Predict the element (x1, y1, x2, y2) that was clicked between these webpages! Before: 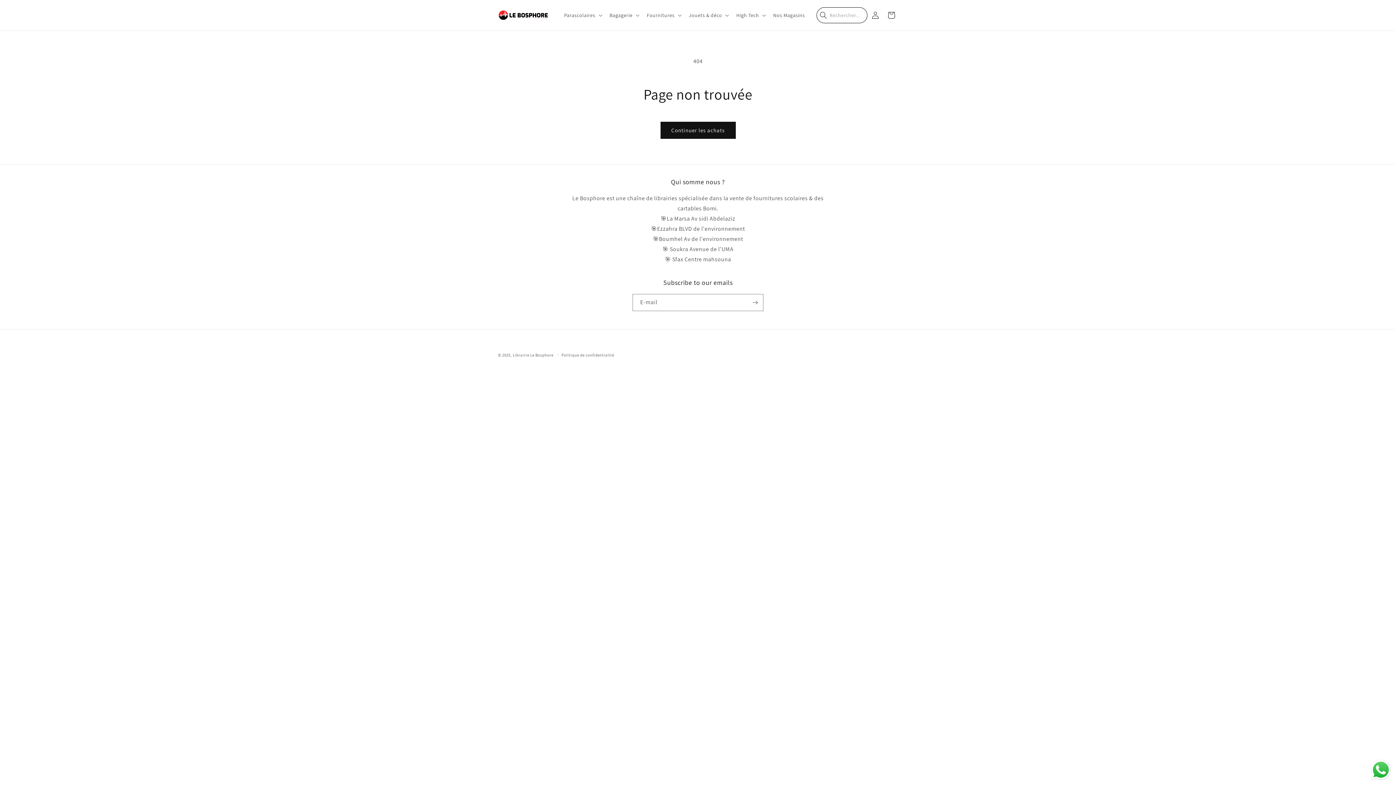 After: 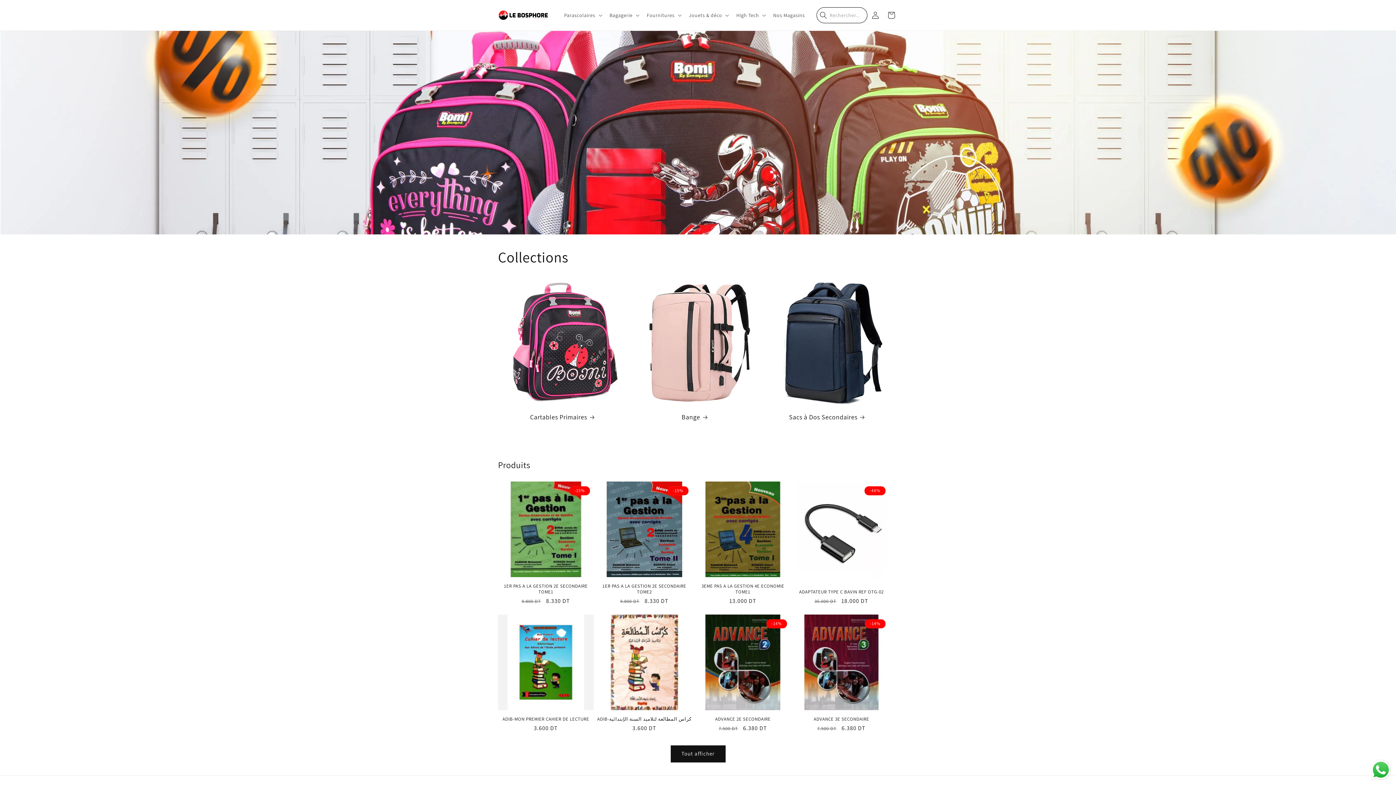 Action: bbox: (495, 7, 552, 22)